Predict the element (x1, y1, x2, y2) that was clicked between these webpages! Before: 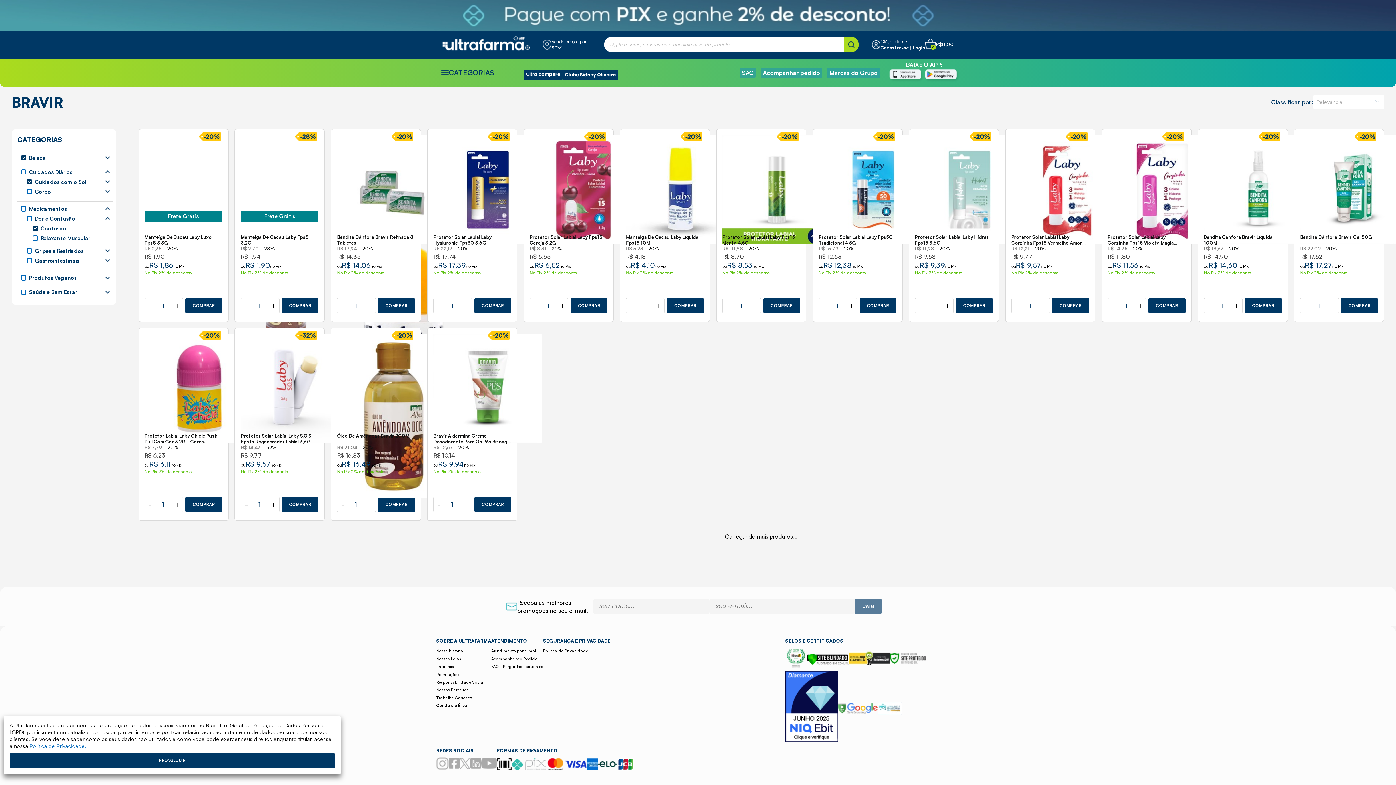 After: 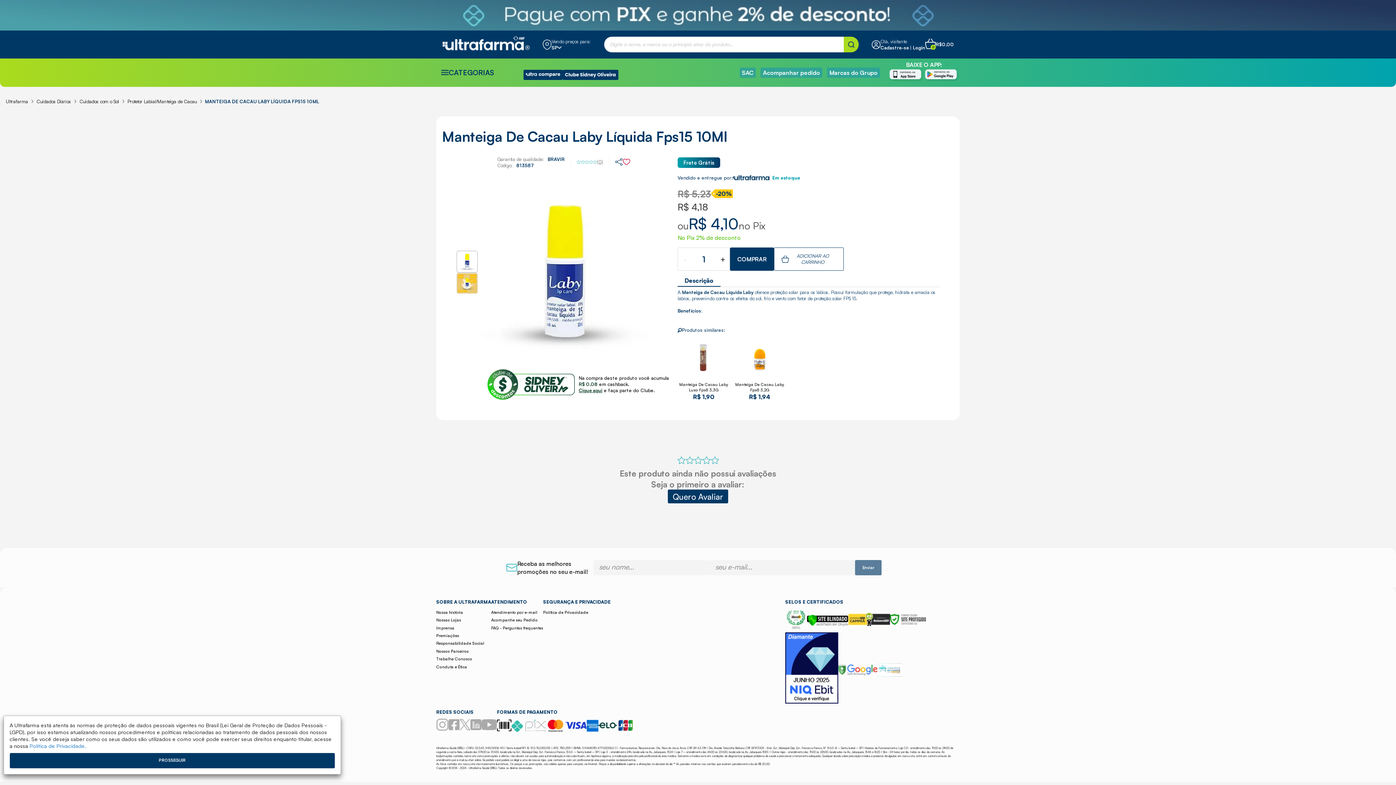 Action: bbox: (667, 298, 704, 313) label: COMPRAR